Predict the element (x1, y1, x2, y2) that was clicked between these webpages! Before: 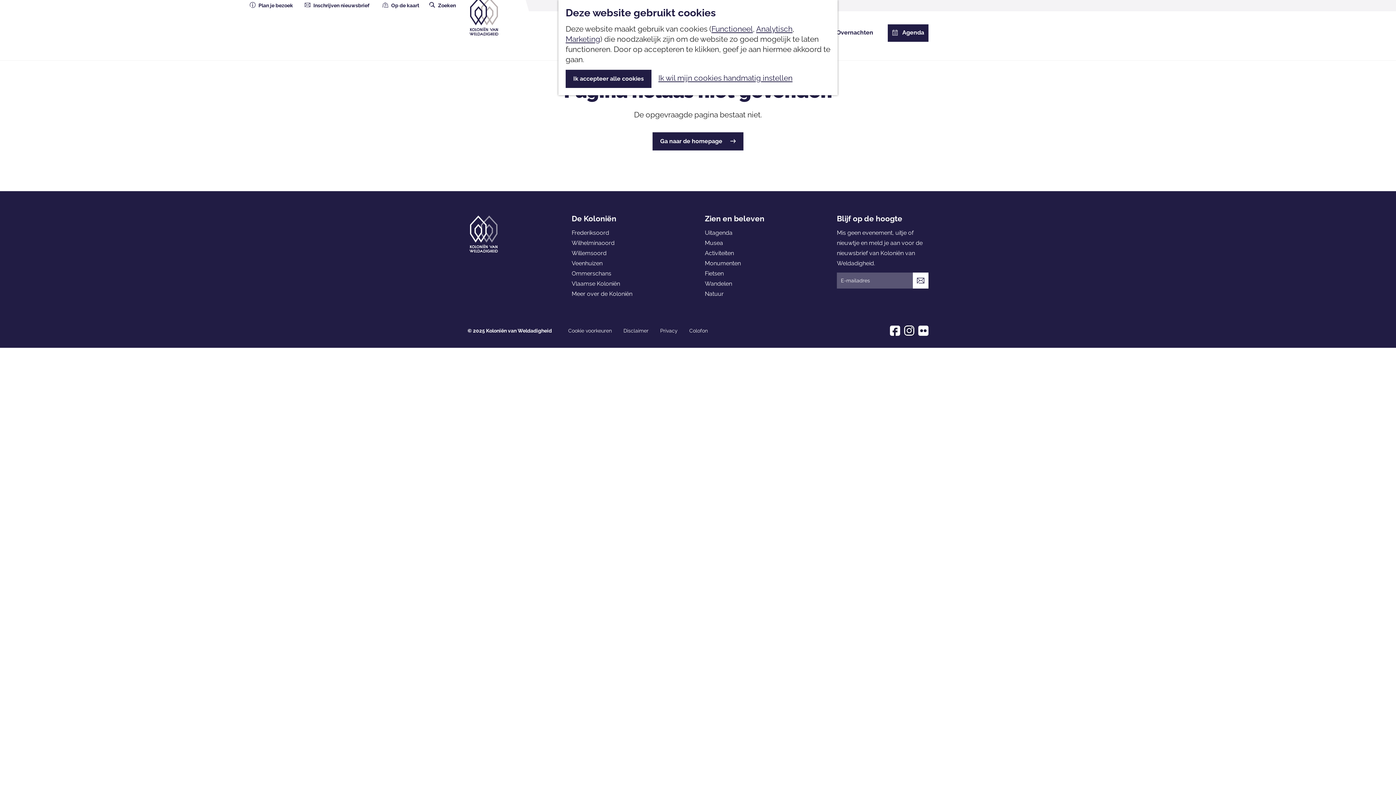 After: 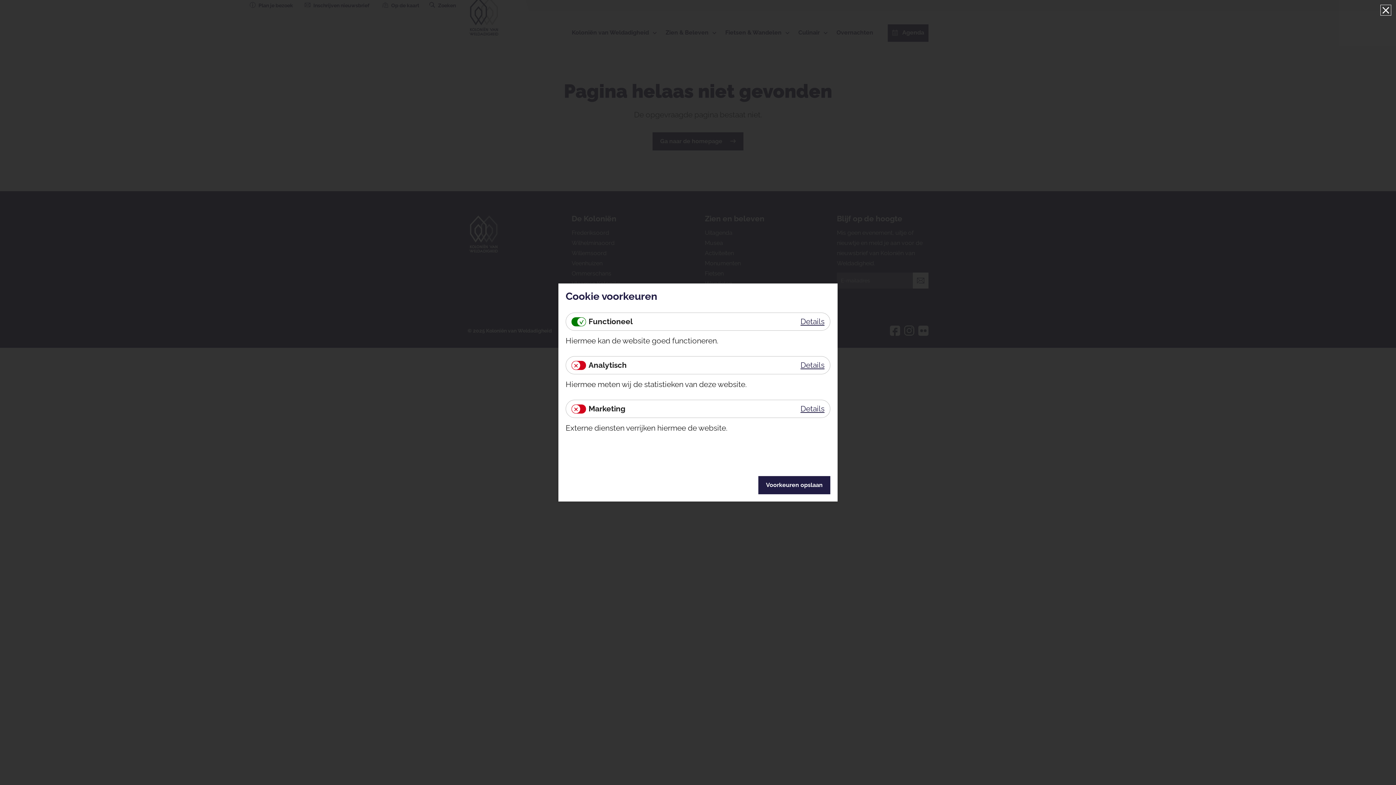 Action: bbox: (653, 73, 792, 83) label: Ik wil mijn cookies handmatig instellen